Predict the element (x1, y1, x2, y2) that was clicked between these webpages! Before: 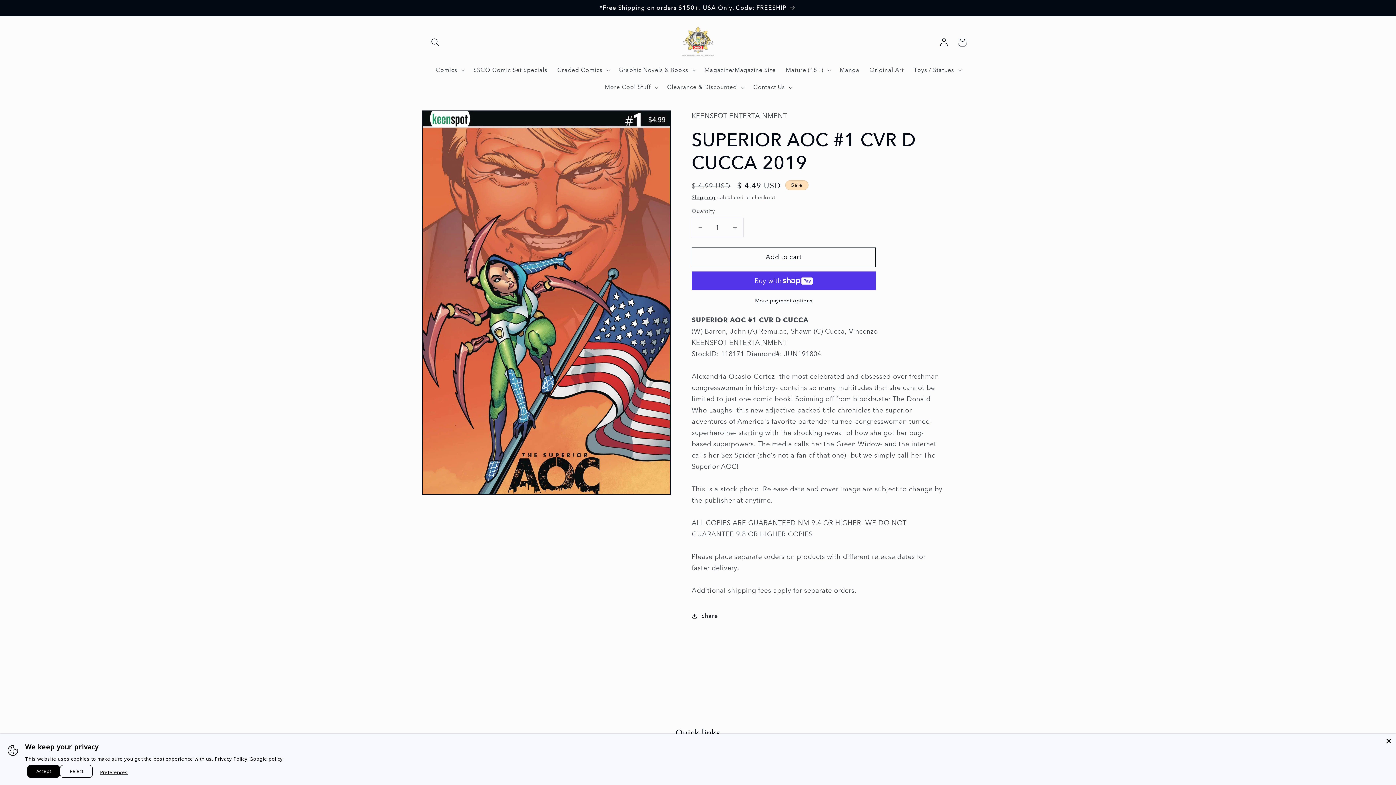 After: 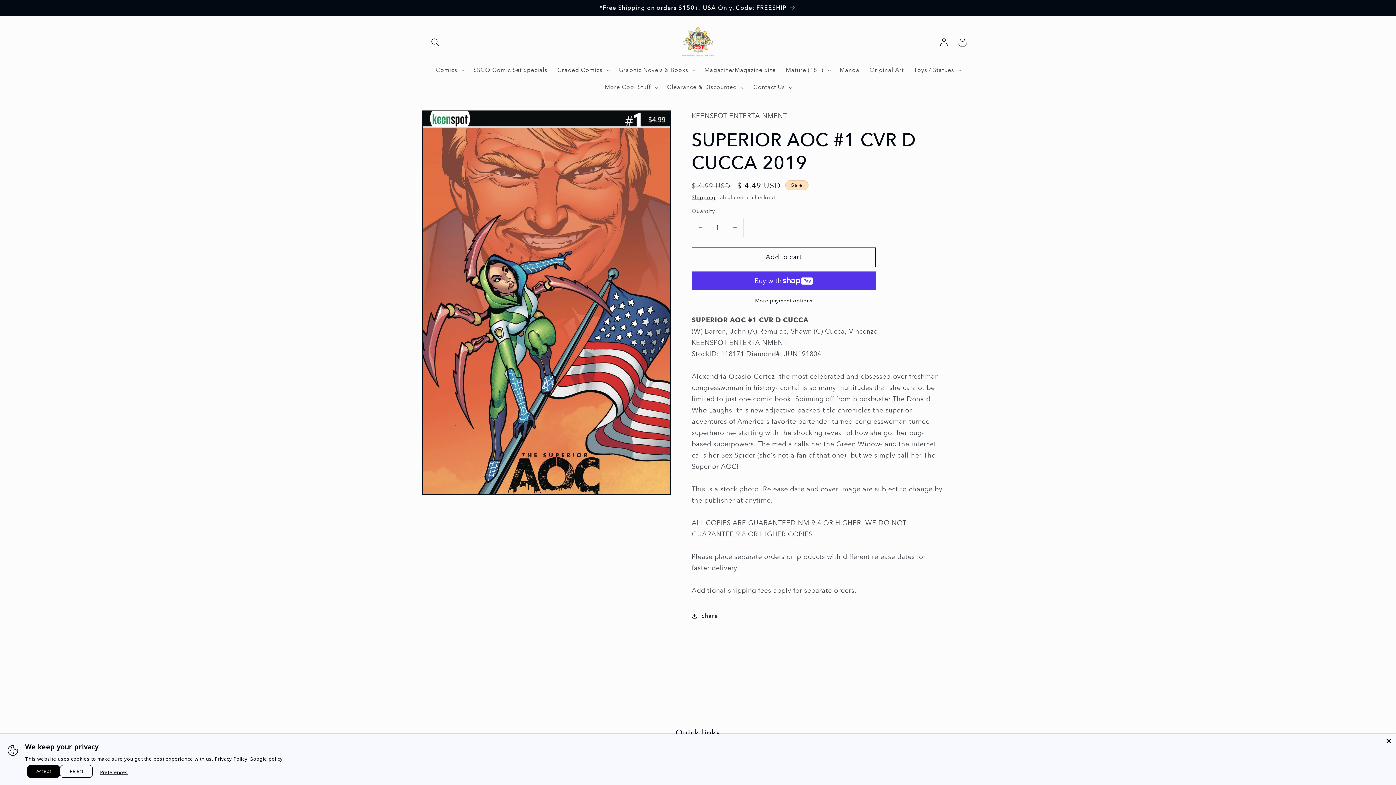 Action: label: Decrease quantity for SUPERIOR AOC #1 CVR D CUCCA 2019 bbox: (692, 217, 708, 237)